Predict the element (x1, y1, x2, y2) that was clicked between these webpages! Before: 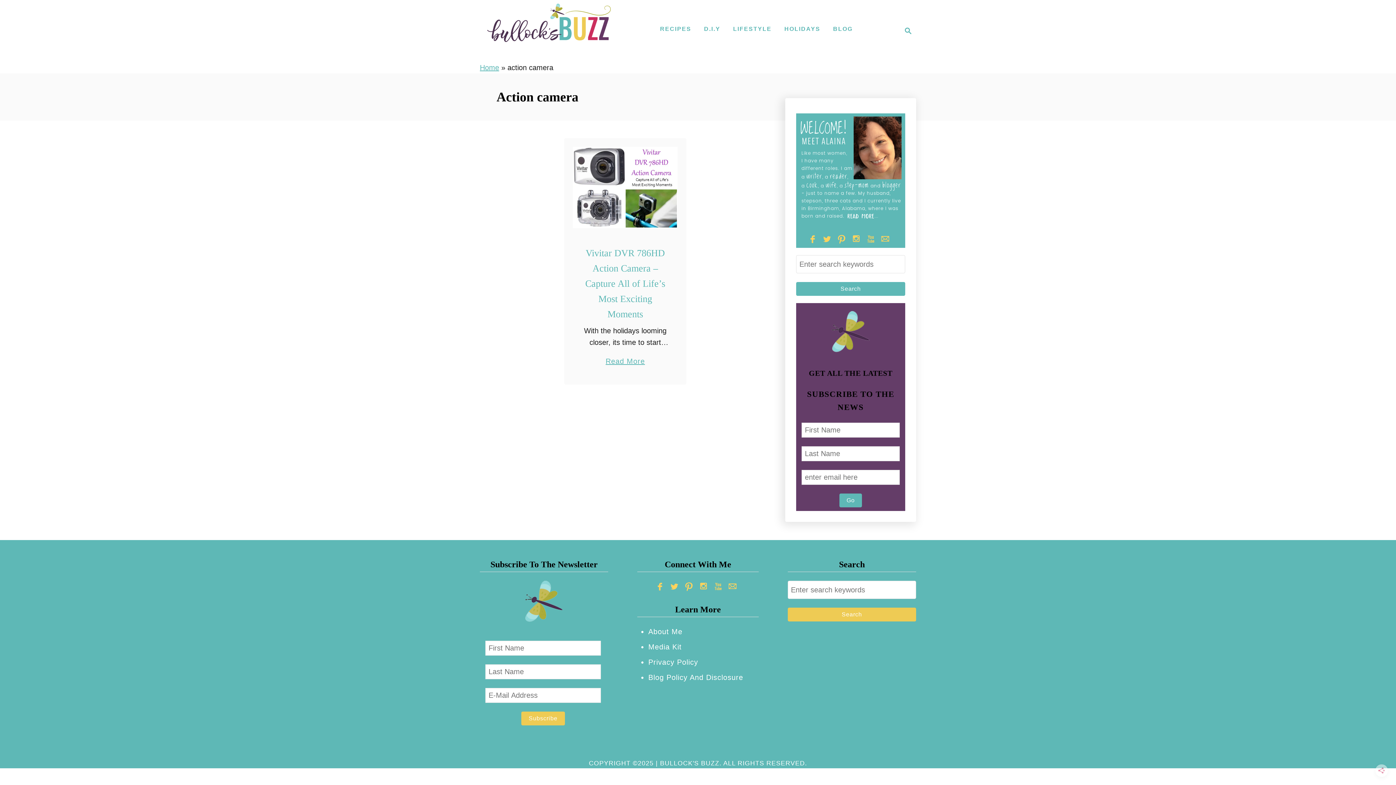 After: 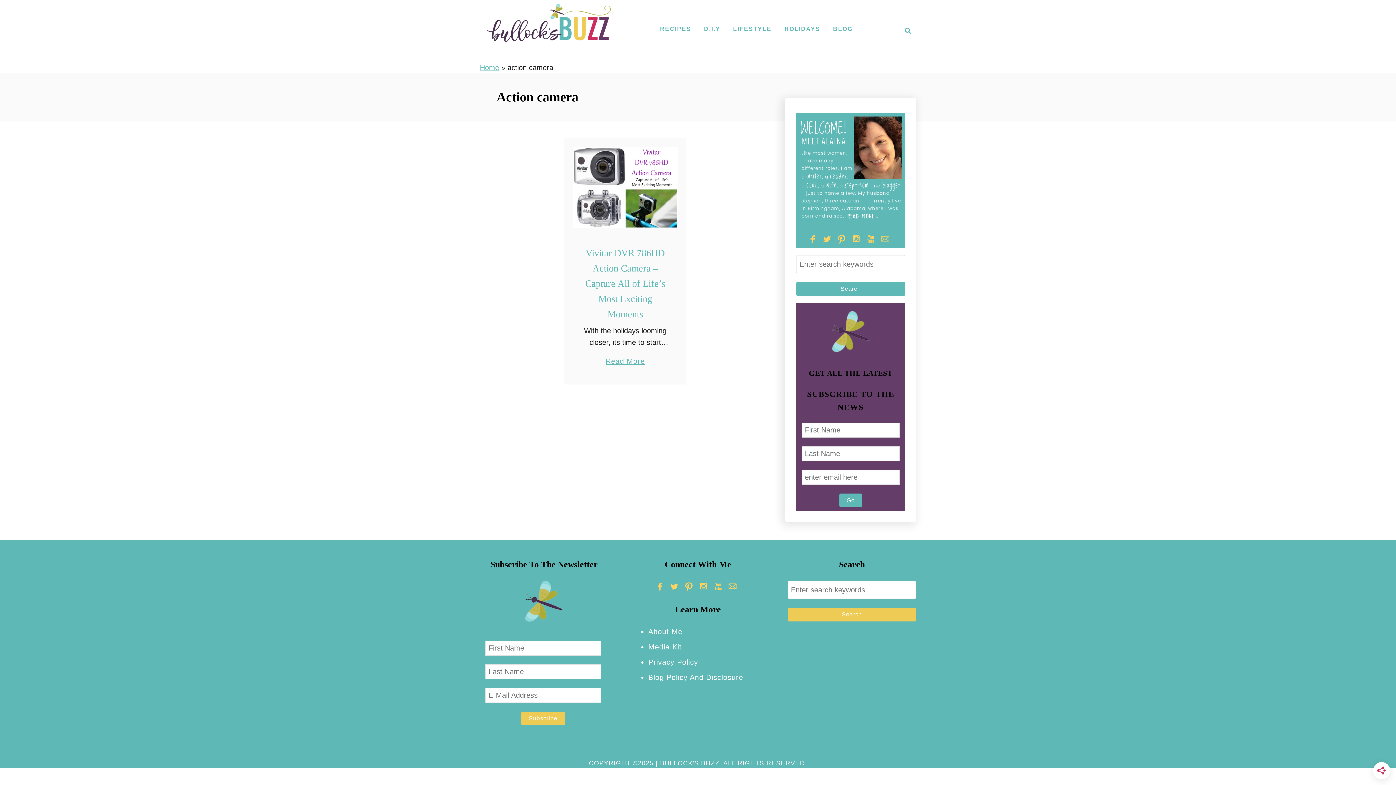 Action: bbox: (880, 233, 890, 244)